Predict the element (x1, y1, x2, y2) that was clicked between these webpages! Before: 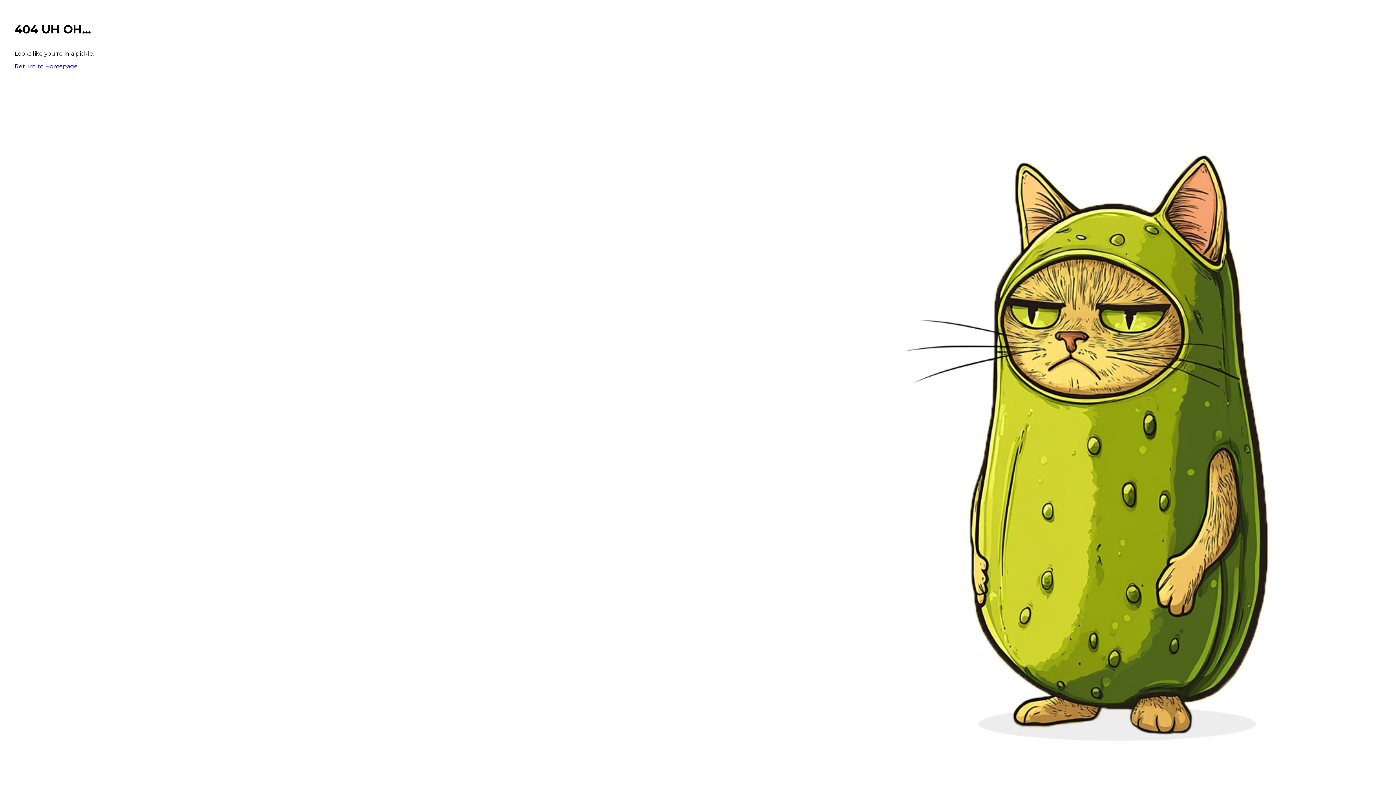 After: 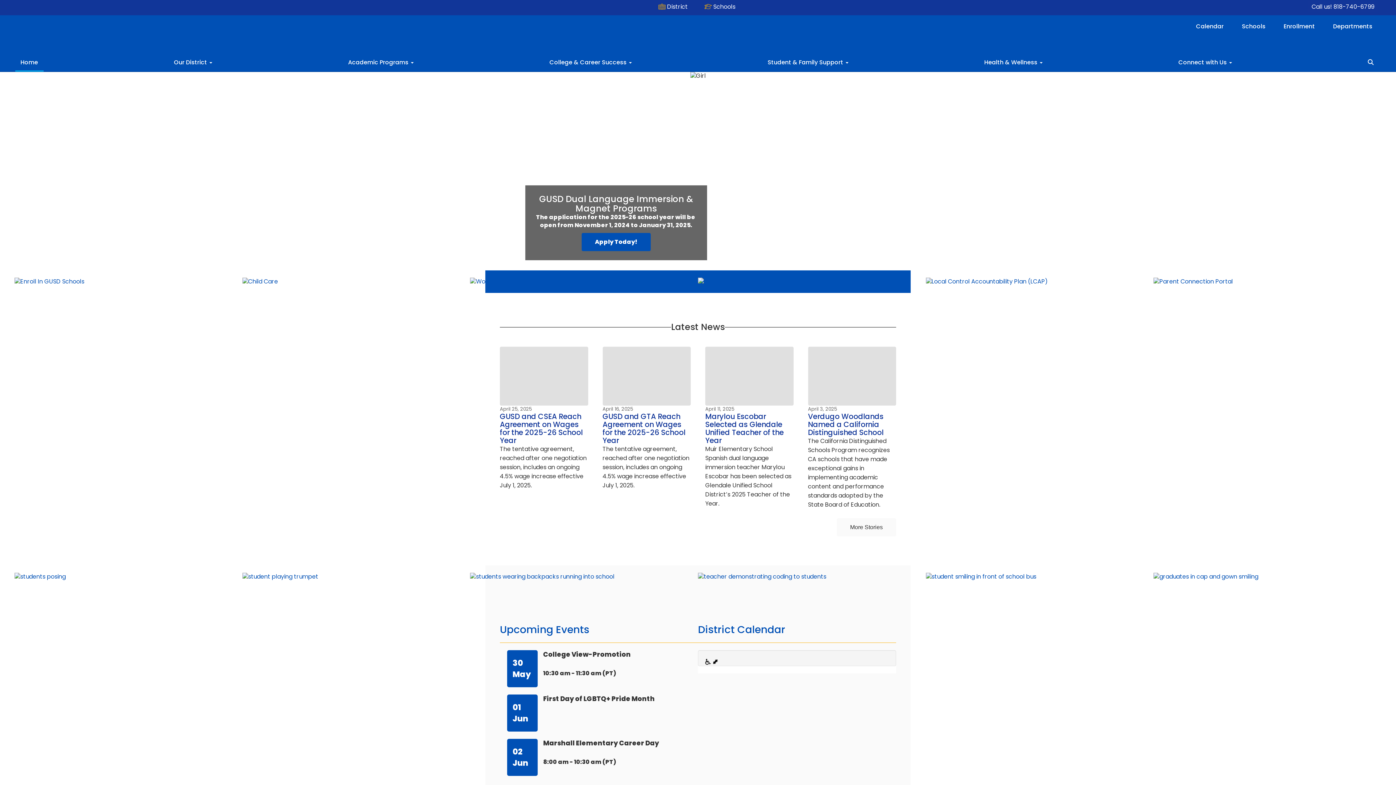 Action: label: Return to Homepage bbox: (14, 62, 77, 69)